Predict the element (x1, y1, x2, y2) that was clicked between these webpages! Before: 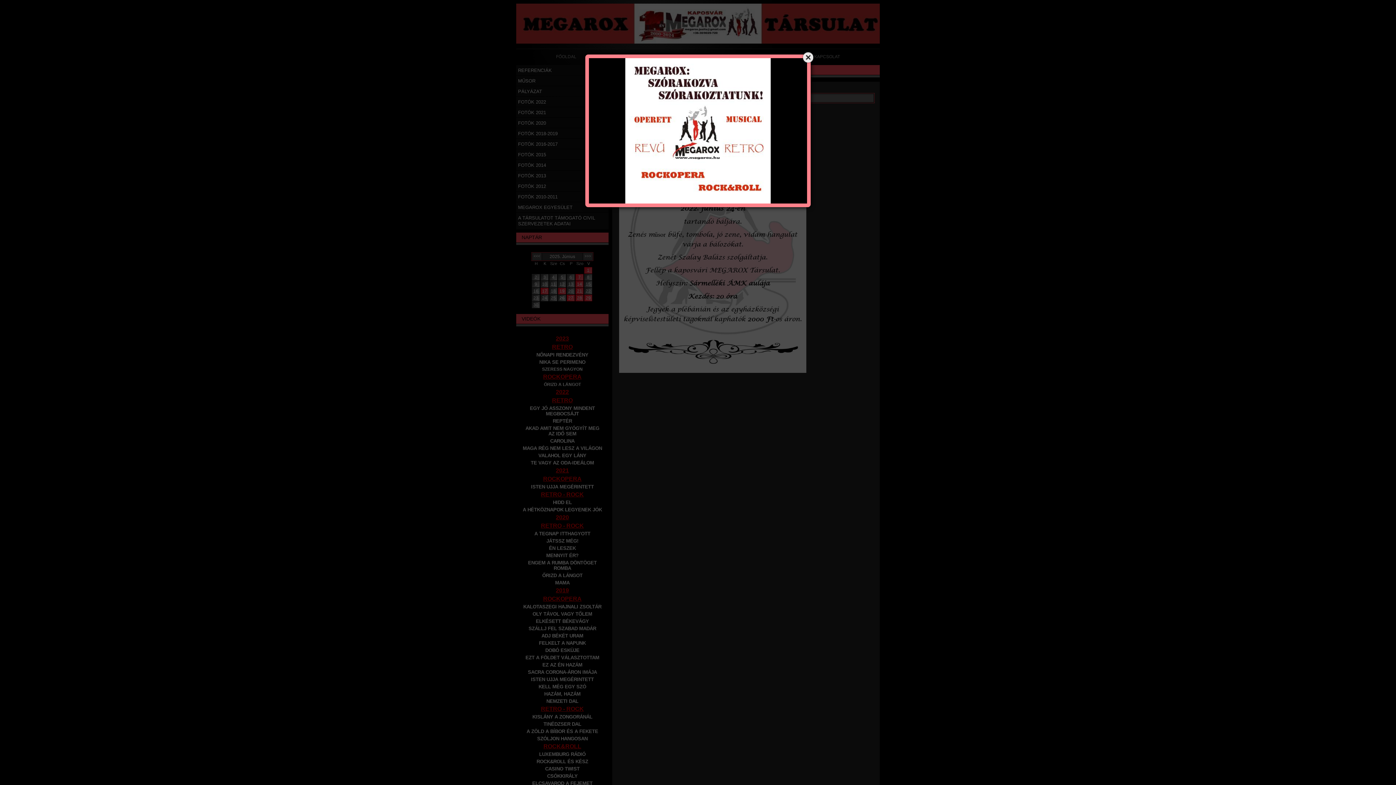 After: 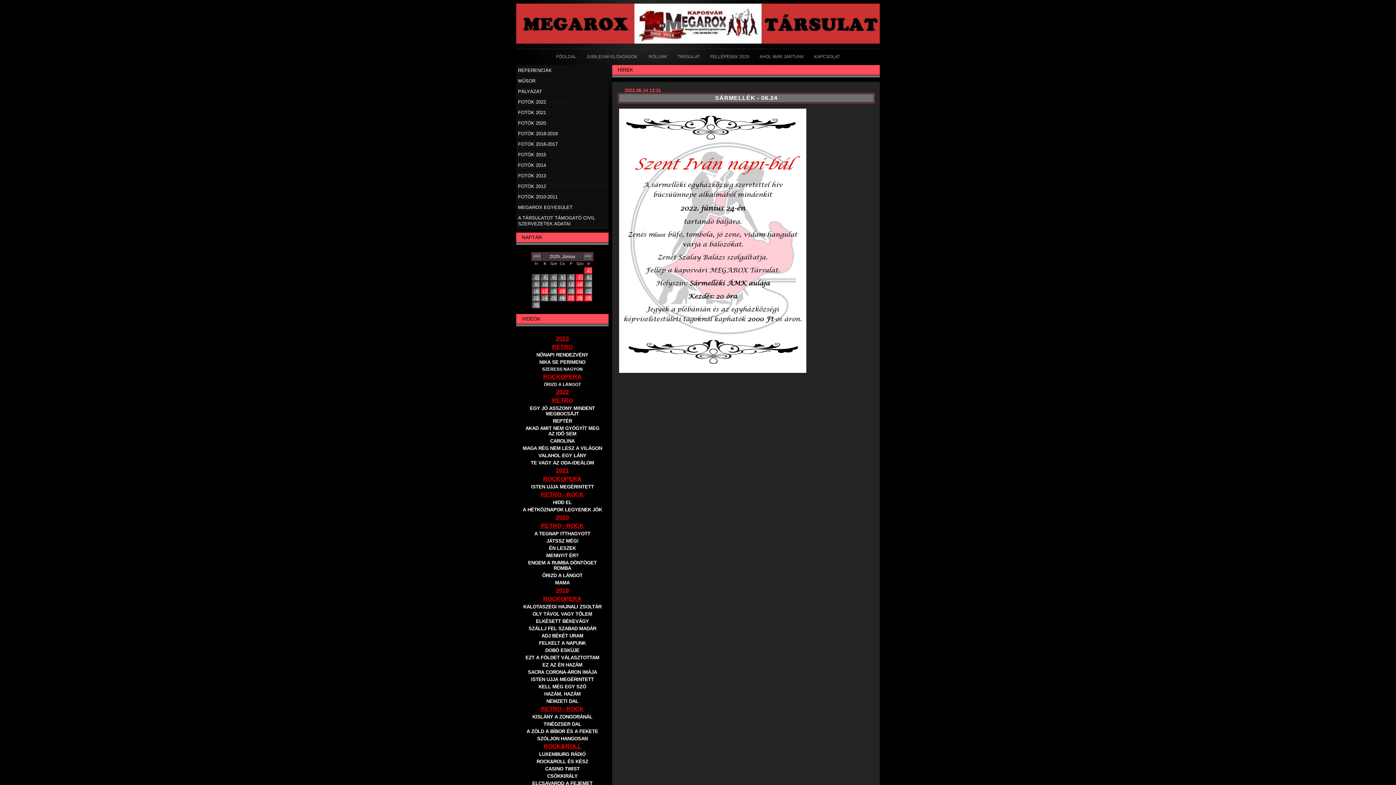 Action: bbox: (801, 50, 814, 63)